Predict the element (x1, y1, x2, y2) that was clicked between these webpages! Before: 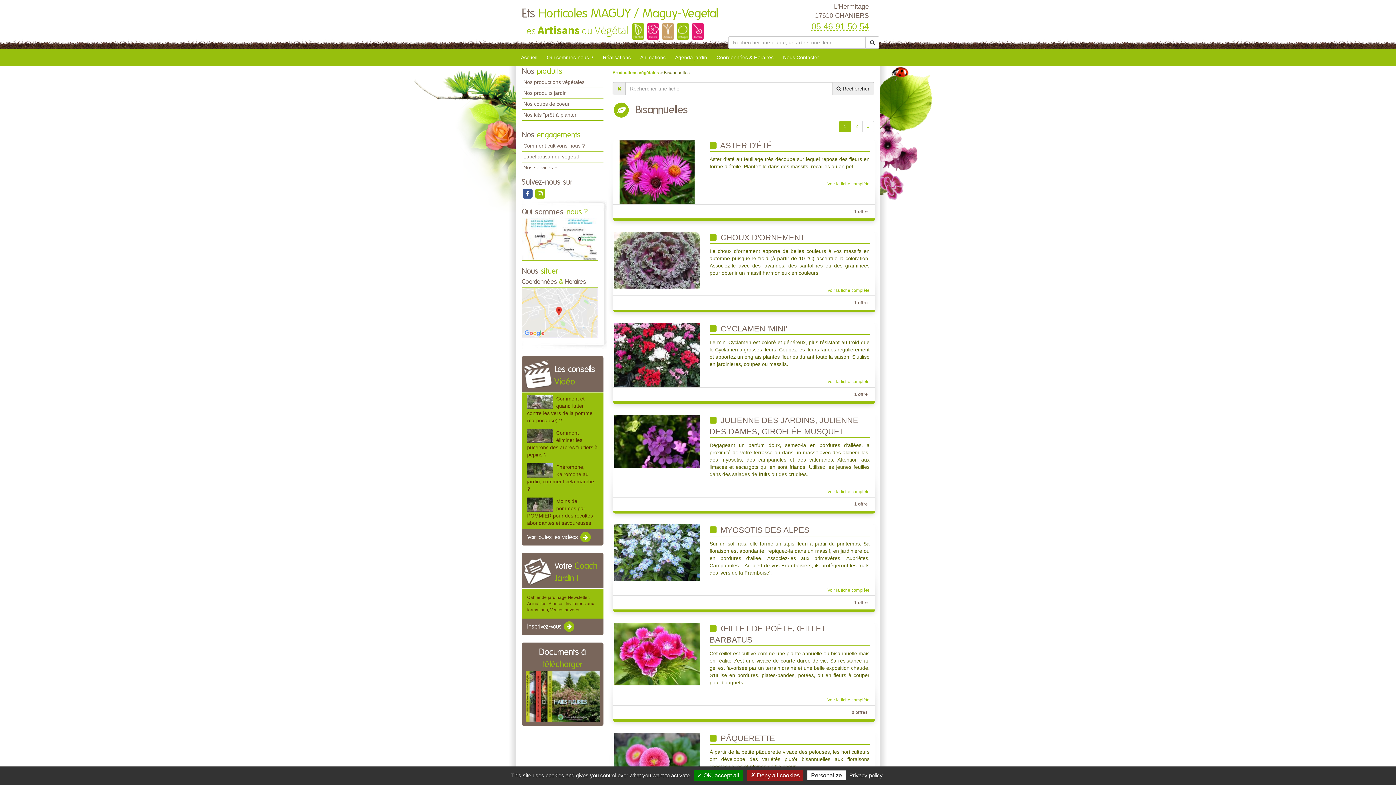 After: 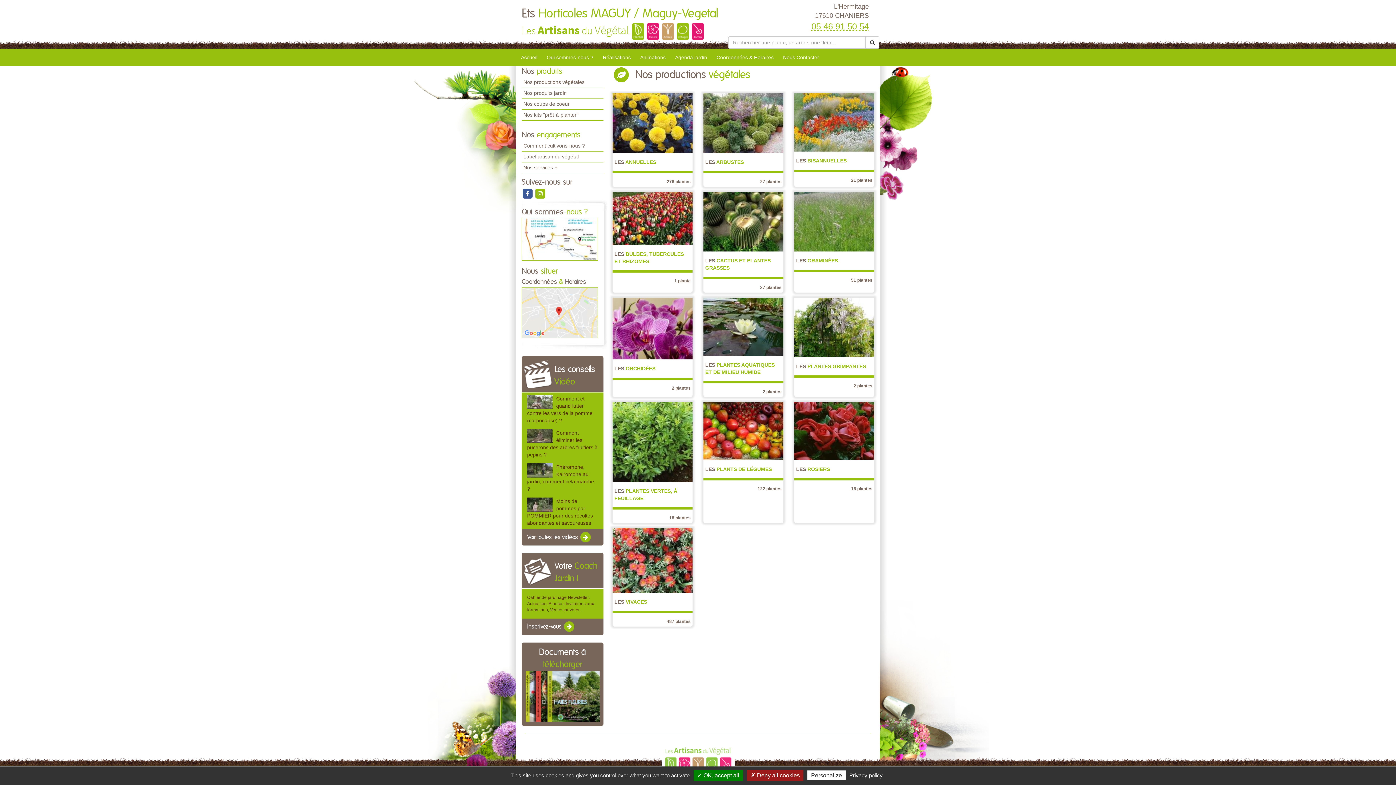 Action: bbox: (521, 77, 603, 88) label: Nos productions végétales